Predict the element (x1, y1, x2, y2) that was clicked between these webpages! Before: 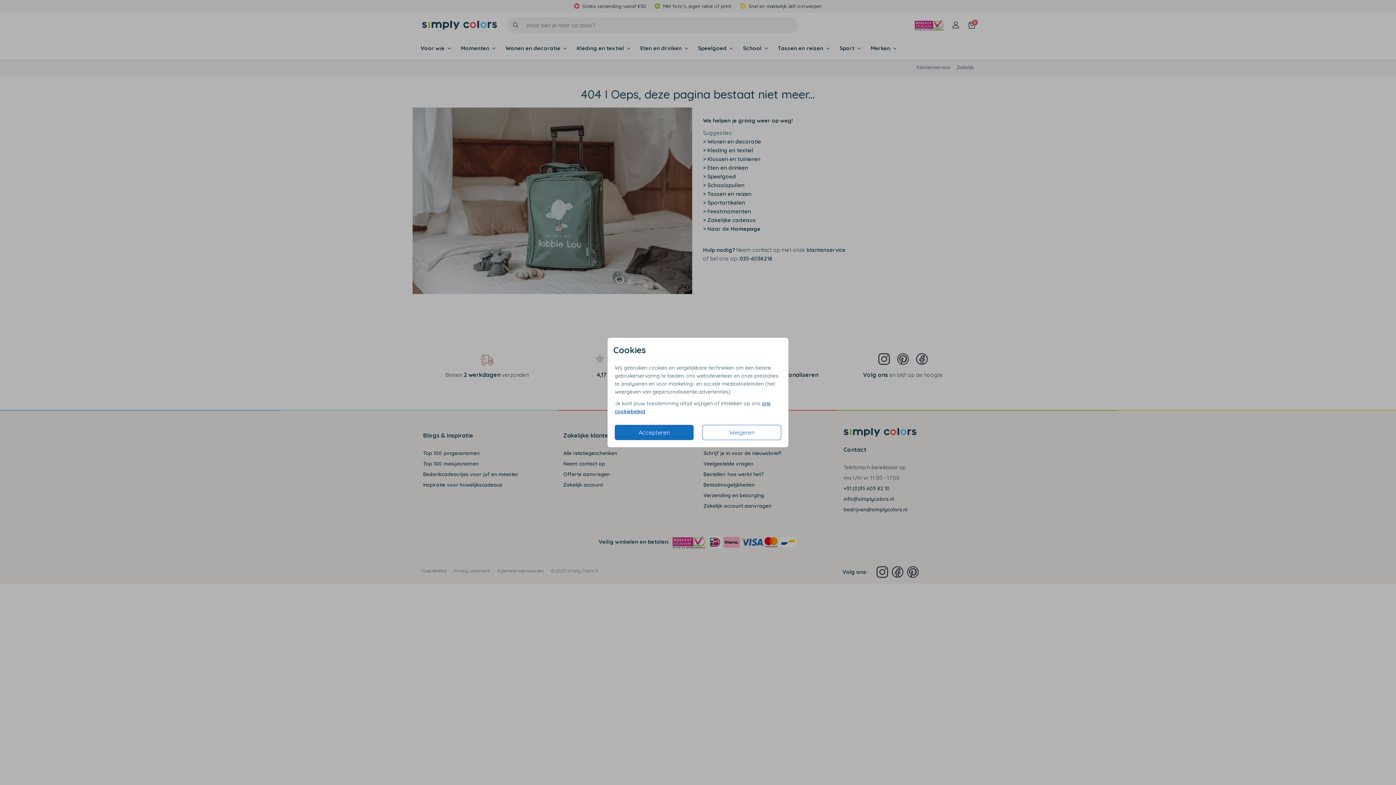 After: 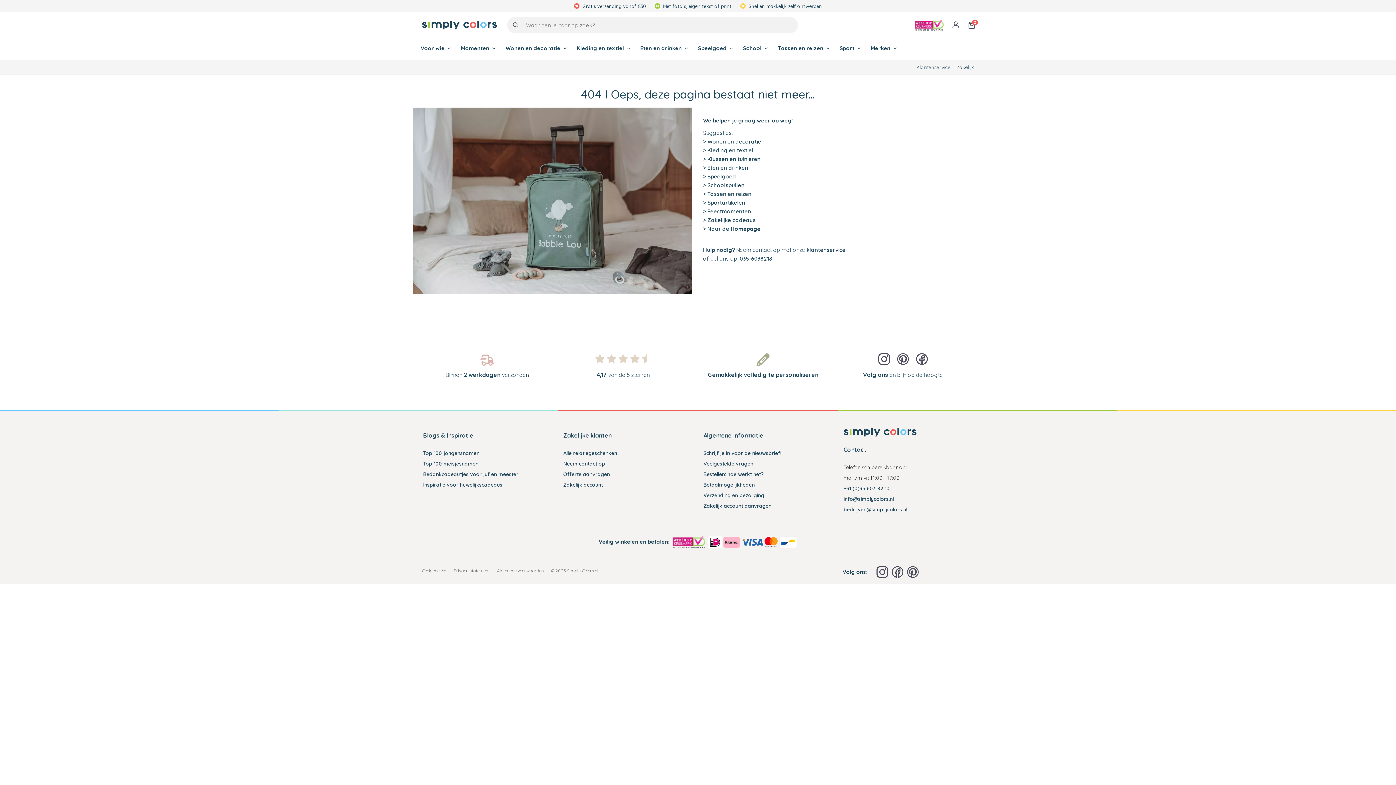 Action: label: Accepteren bbox: (614, 425, 693, 440)